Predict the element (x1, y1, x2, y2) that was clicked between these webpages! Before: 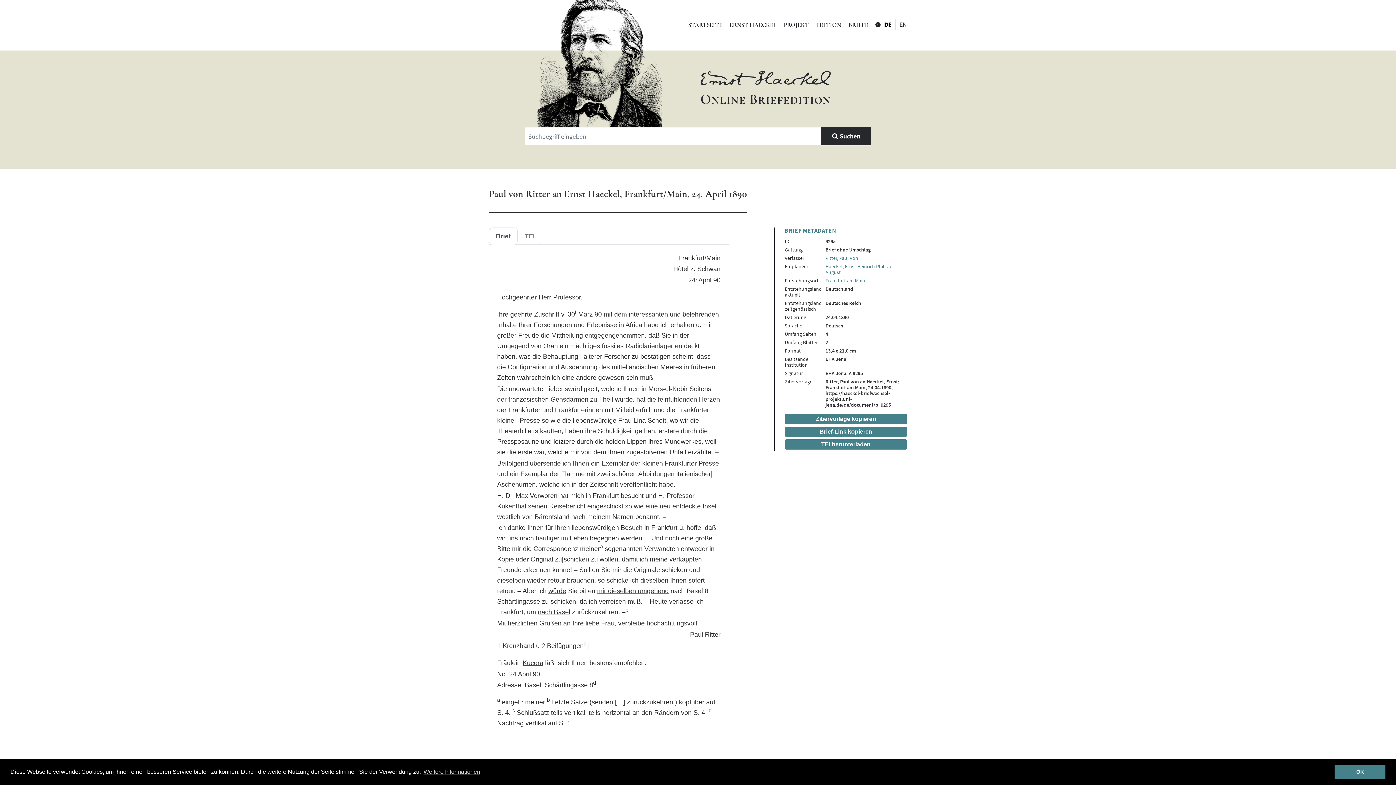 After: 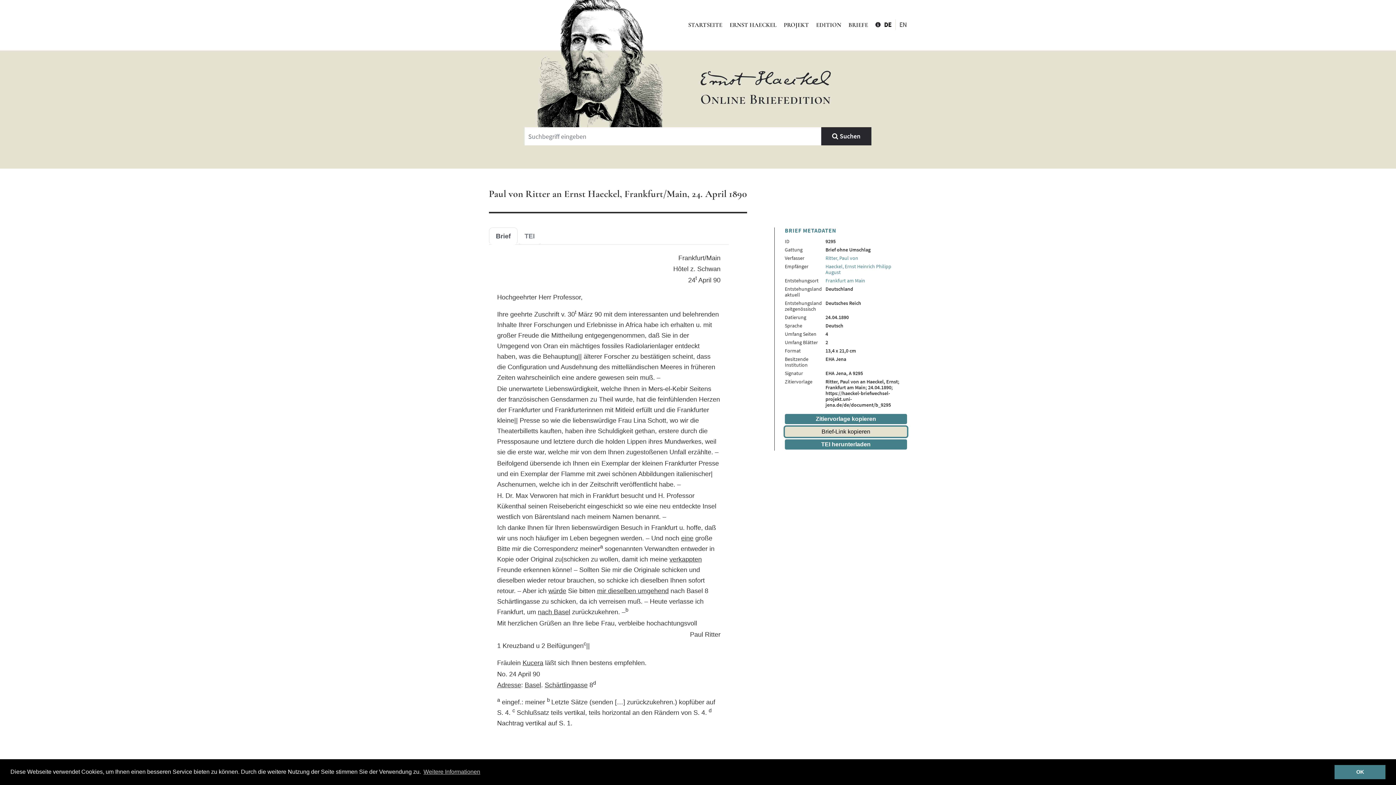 Action: label: Brief-Link kopieren bbox: (784, 426, 907, 436)